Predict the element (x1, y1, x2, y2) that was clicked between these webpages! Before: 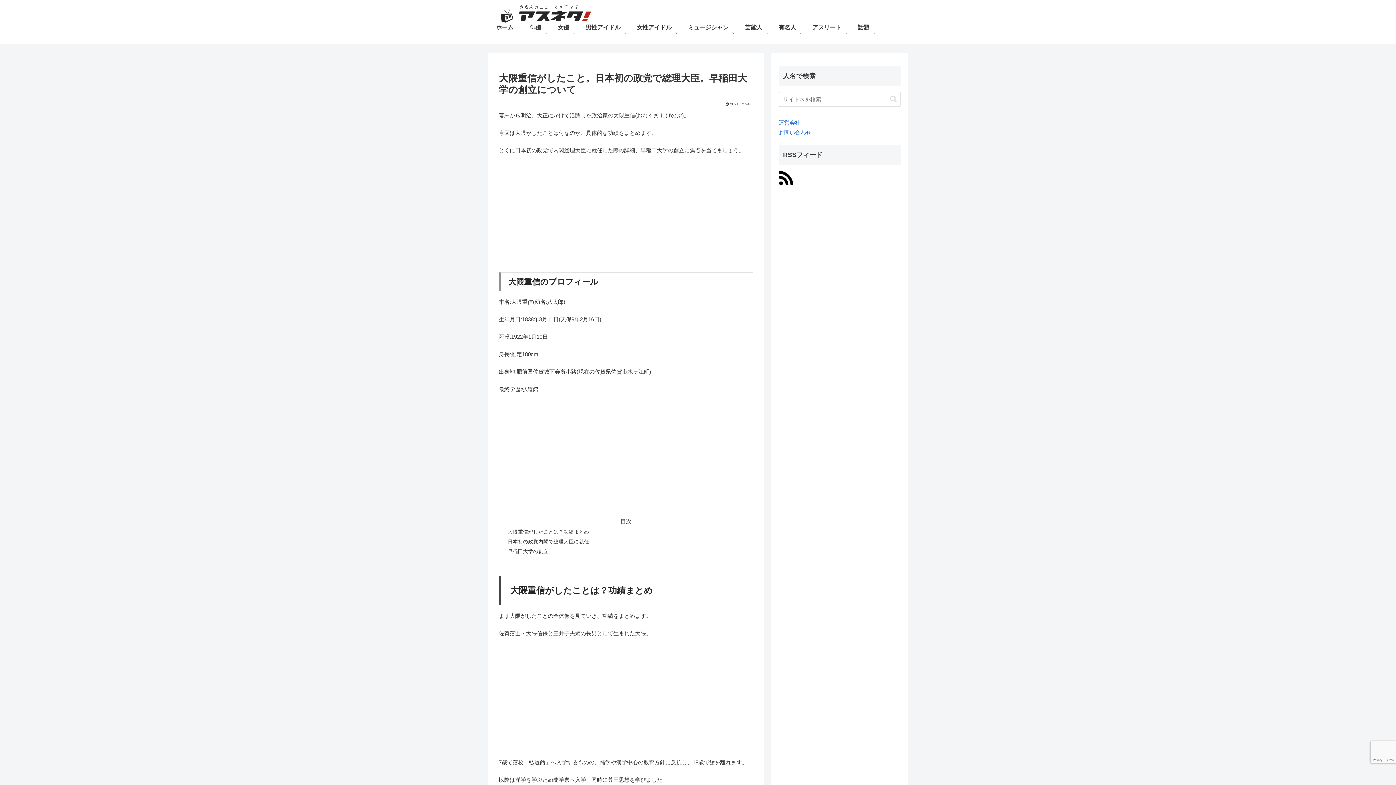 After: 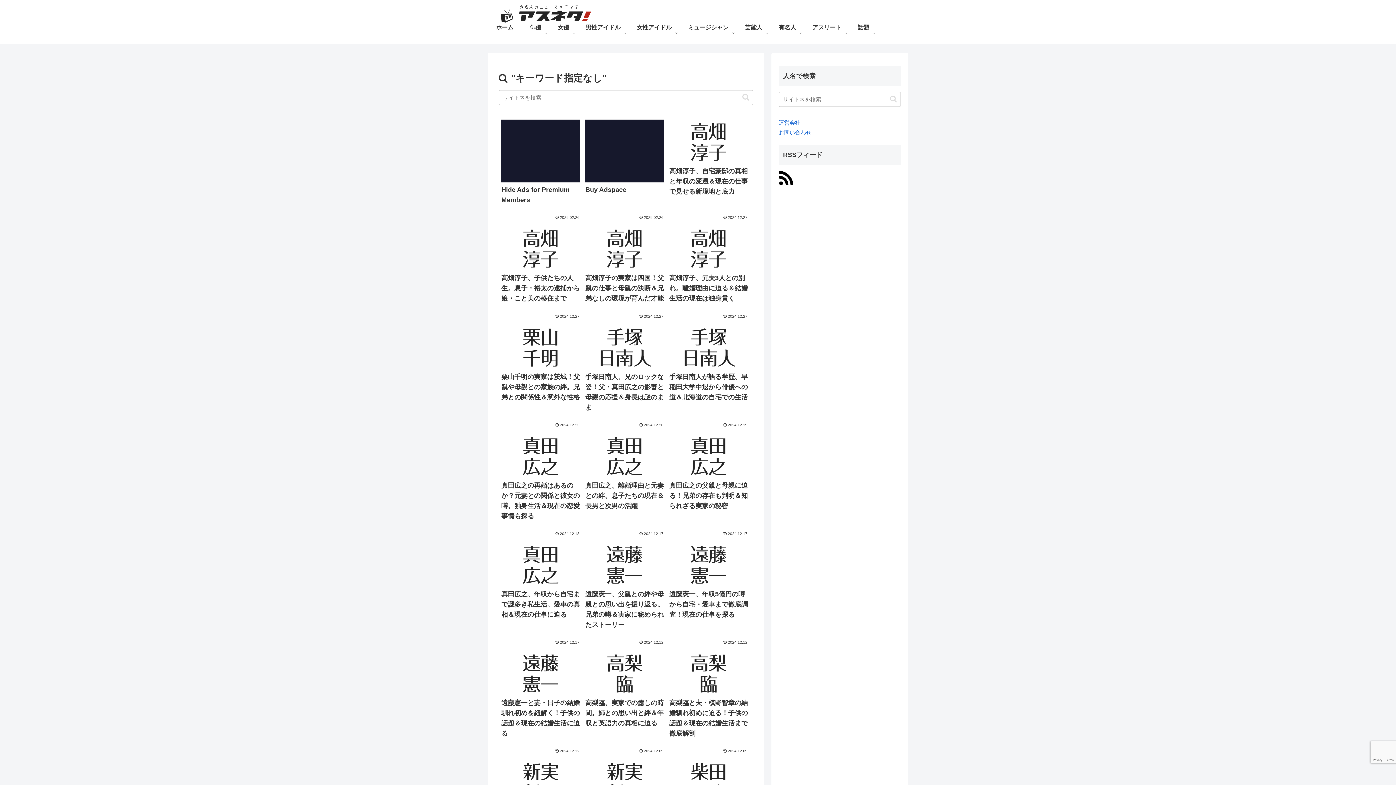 Action: label: button bbox: (887, 94, 900, 103)